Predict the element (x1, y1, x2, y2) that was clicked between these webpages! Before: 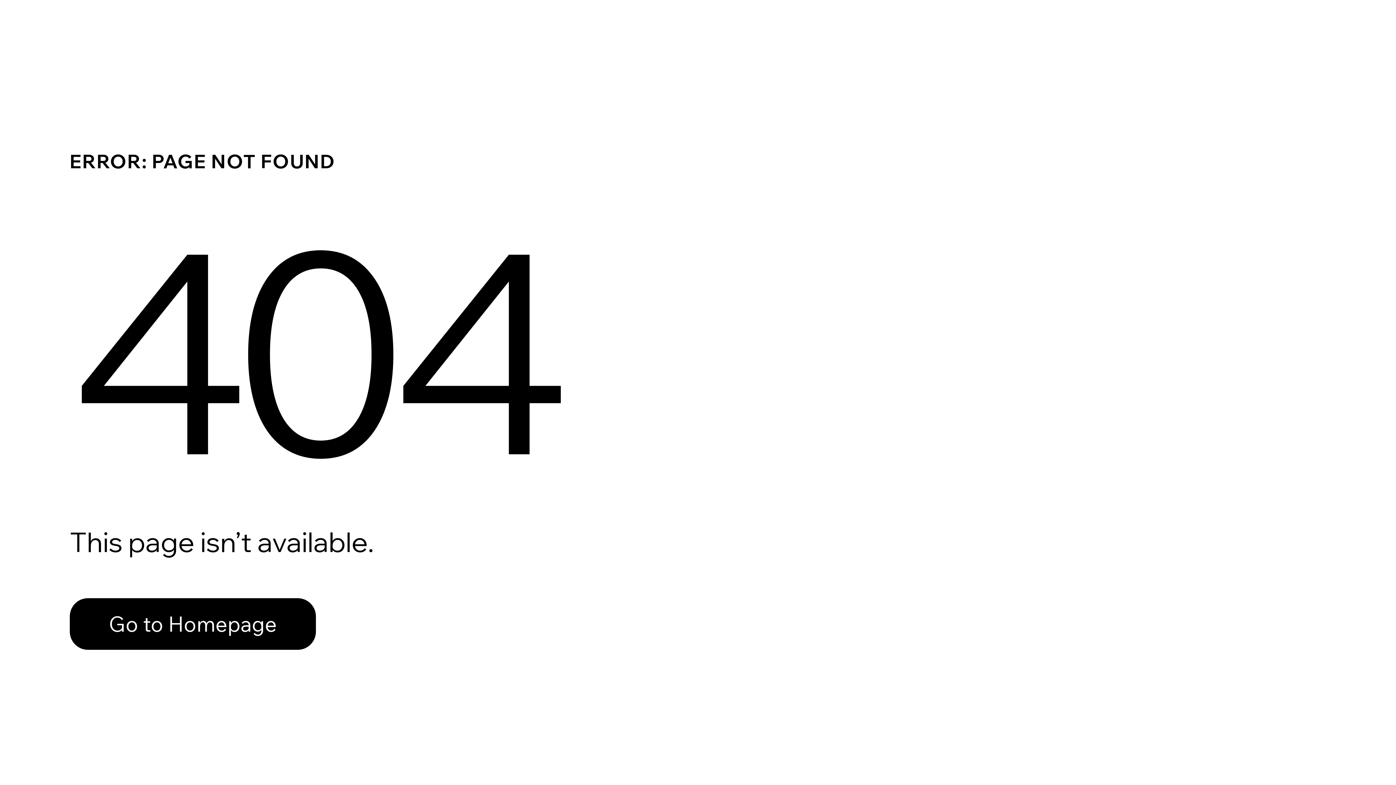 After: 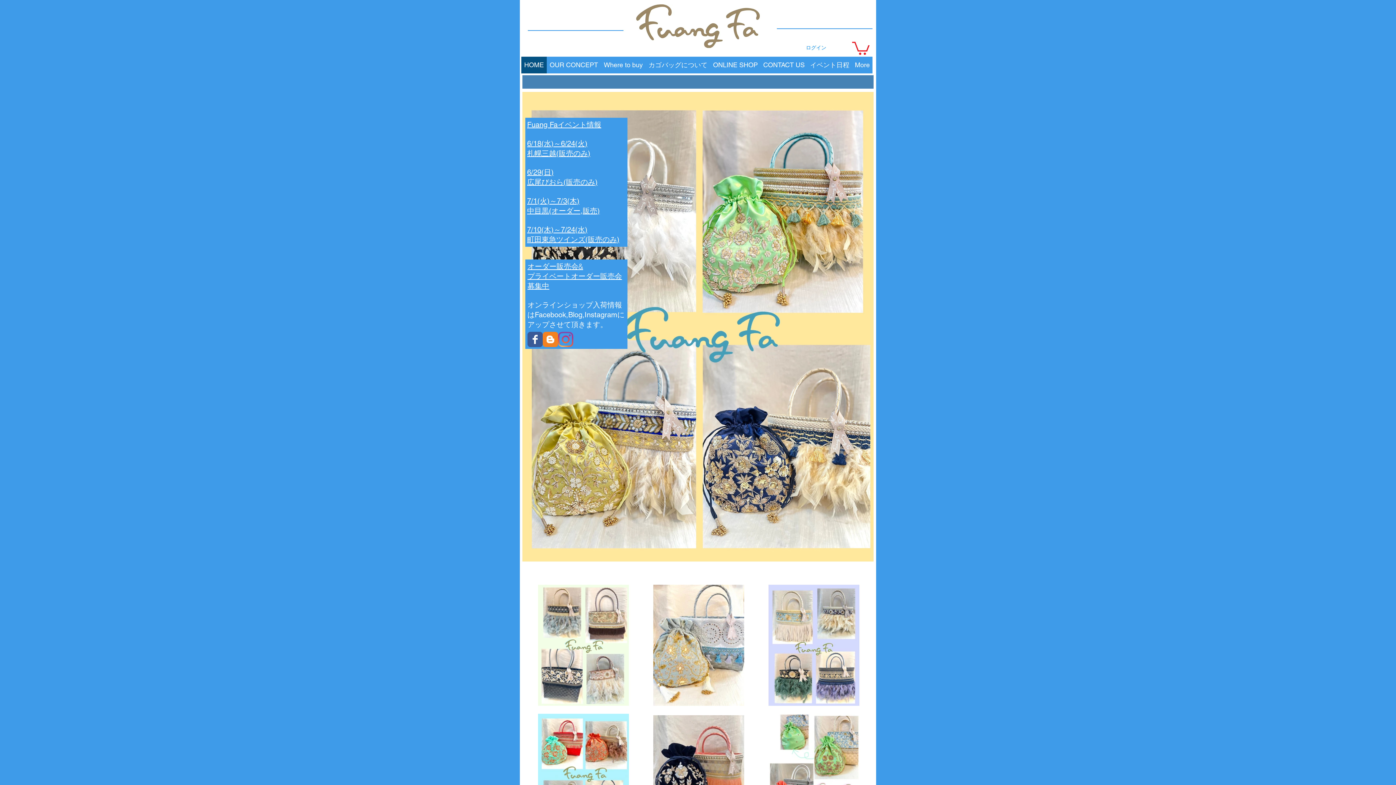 Action: label: Go to Homepage bbox: (69, 598, 316, 650)